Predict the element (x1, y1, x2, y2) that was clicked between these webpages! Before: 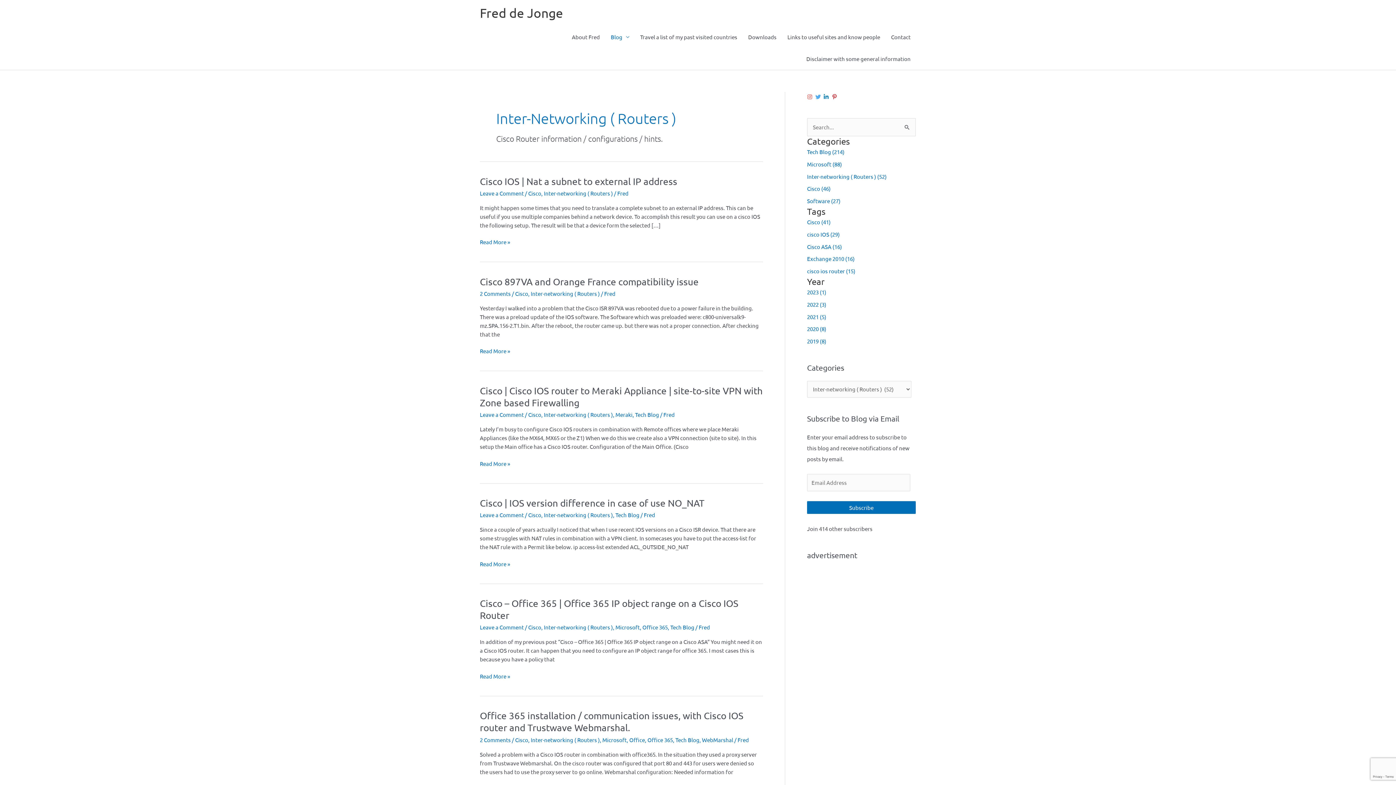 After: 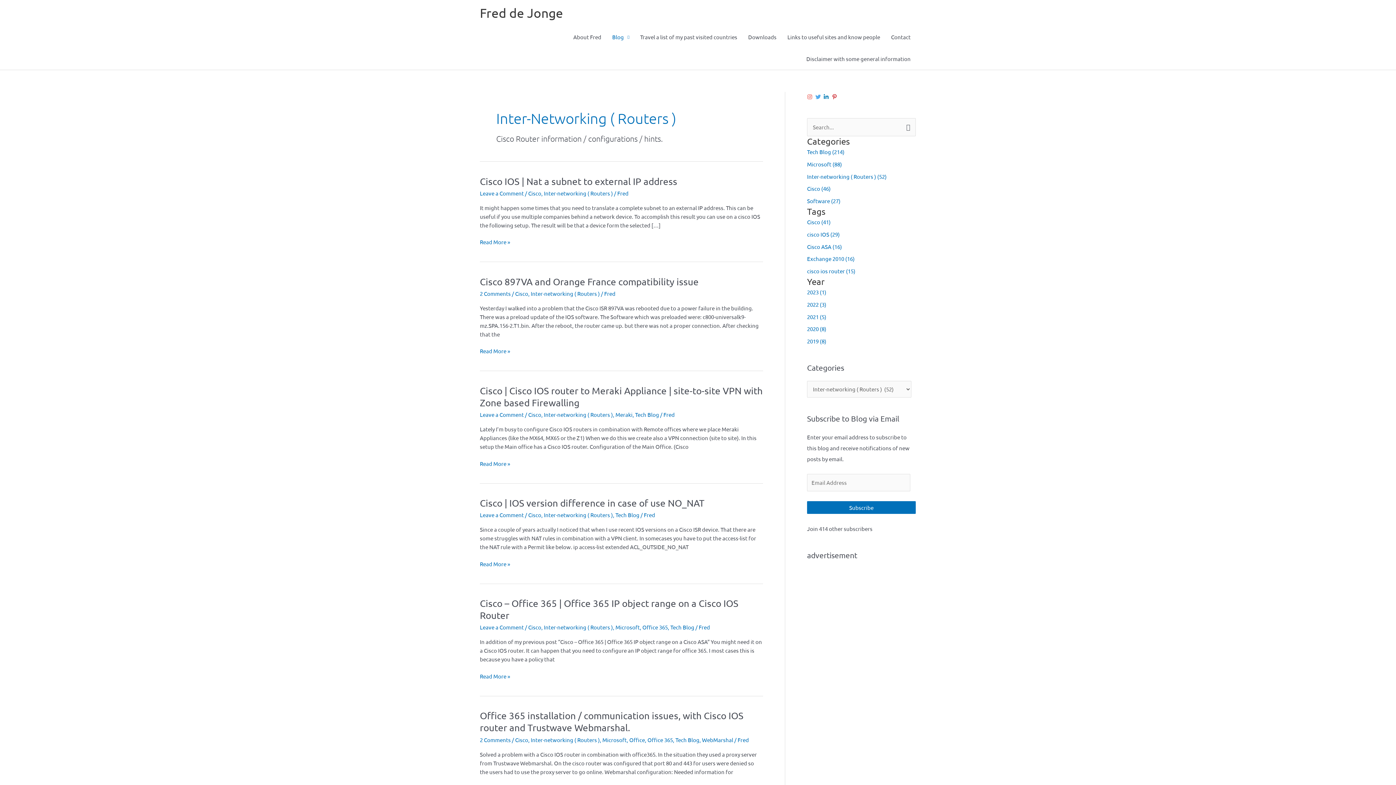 Action: bbox: (544, 624, 613, 631) label: Inter-networking ( Routers )